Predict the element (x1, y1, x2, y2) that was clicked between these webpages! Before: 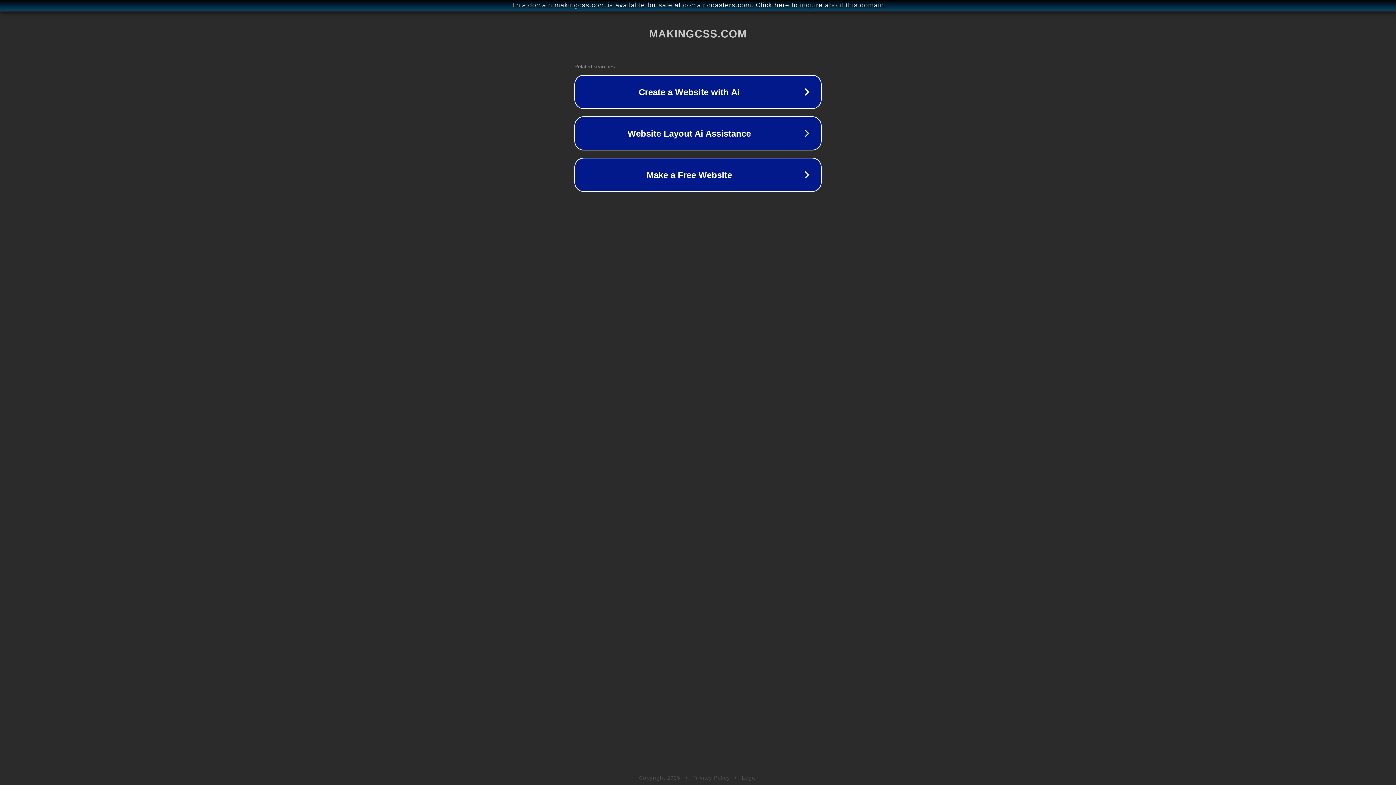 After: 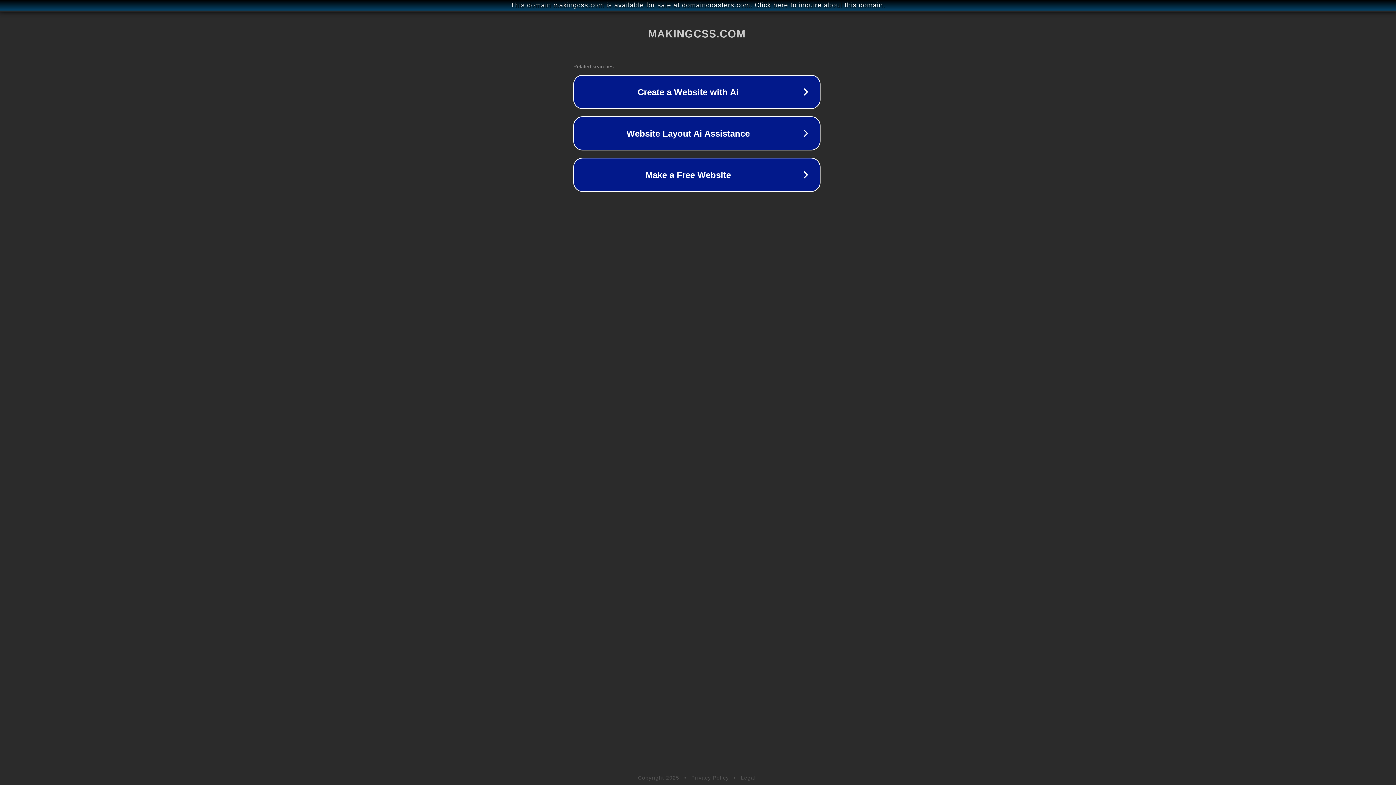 Action: label: This domain makingcss.com is available for sale at domaincoasters.com. Click here to inquire about this domain. bbox: (1, 1, 1397, 9)